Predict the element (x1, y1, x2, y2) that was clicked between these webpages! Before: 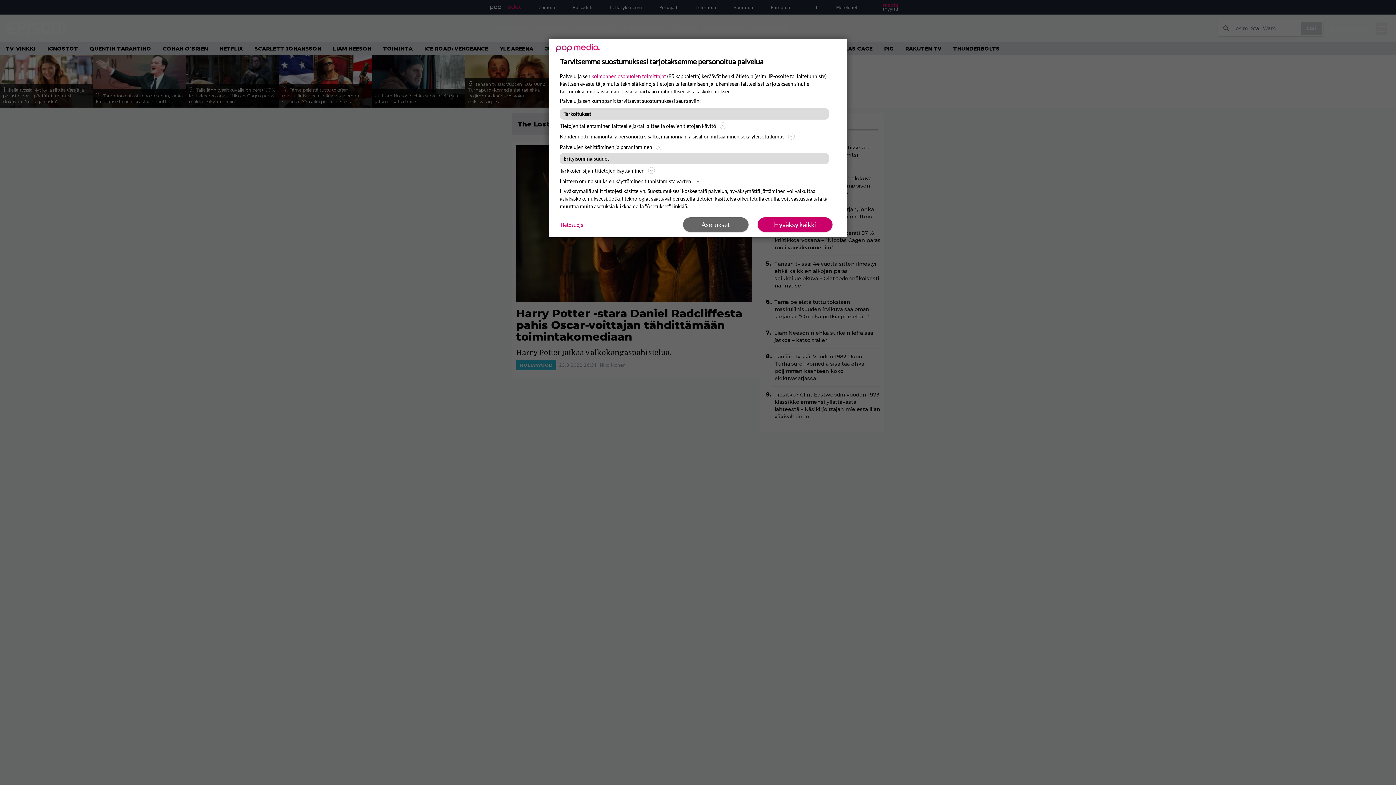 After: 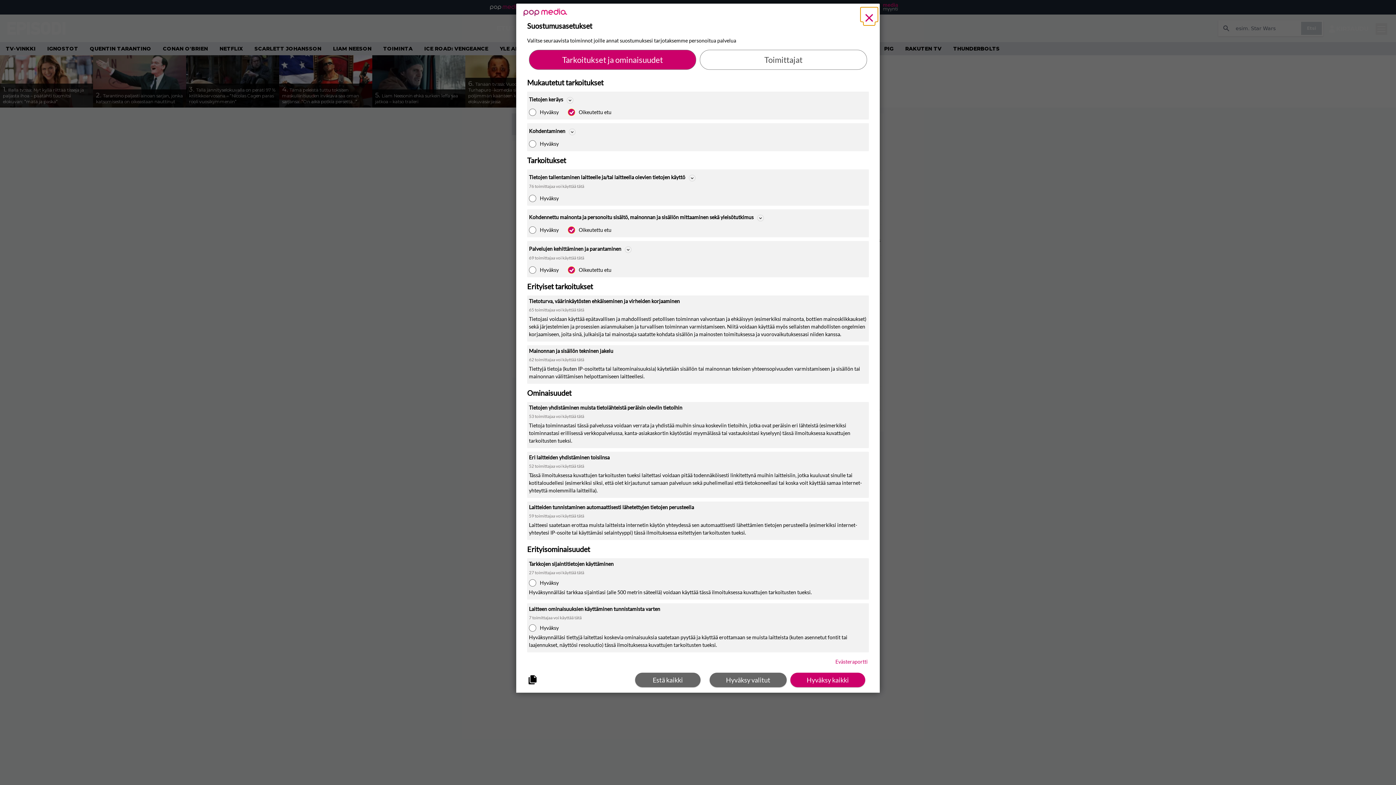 Action: bbox: (683, 217, 748, 232) label: Asetukset